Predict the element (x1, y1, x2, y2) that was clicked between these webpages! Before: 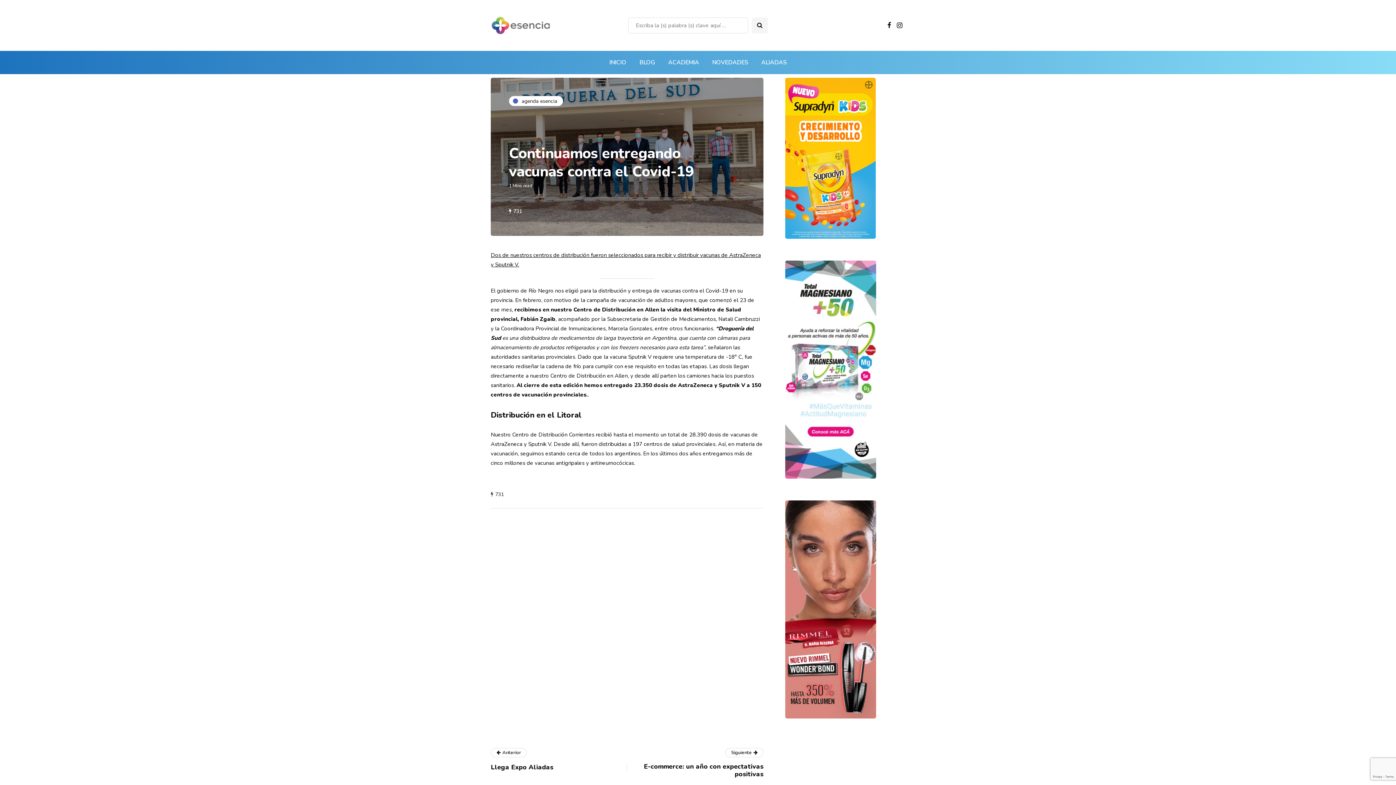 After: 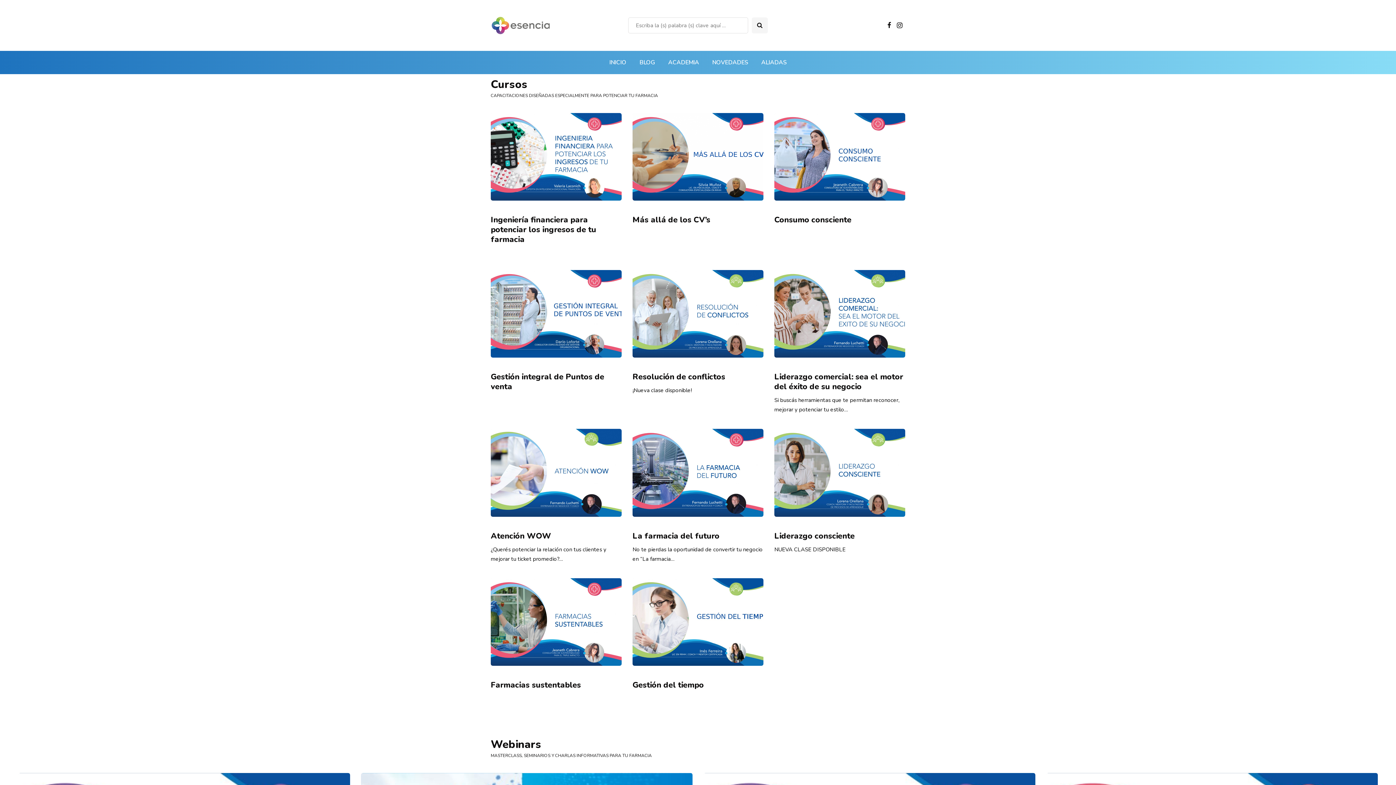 Action: bbox: (661, 54, 705, 70) label: ACADEMIA